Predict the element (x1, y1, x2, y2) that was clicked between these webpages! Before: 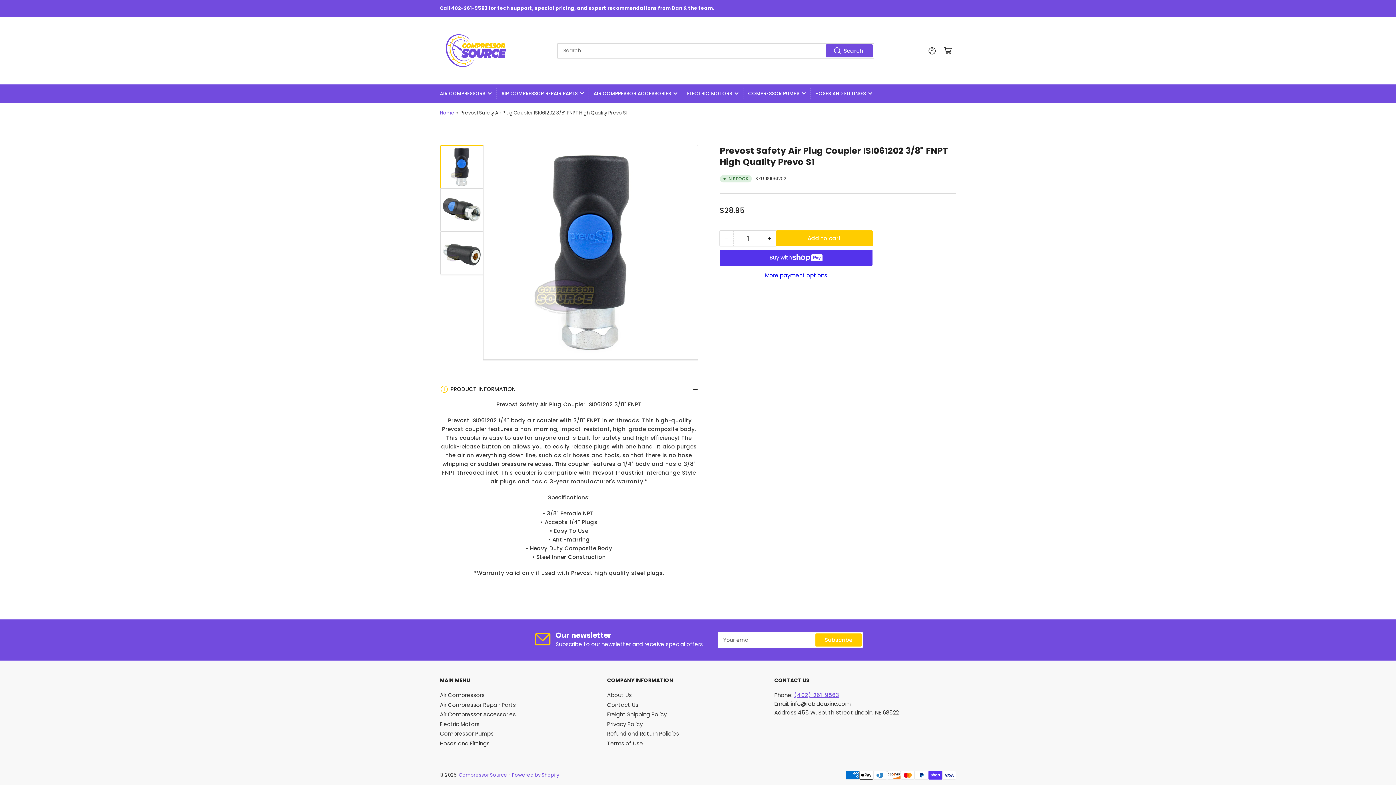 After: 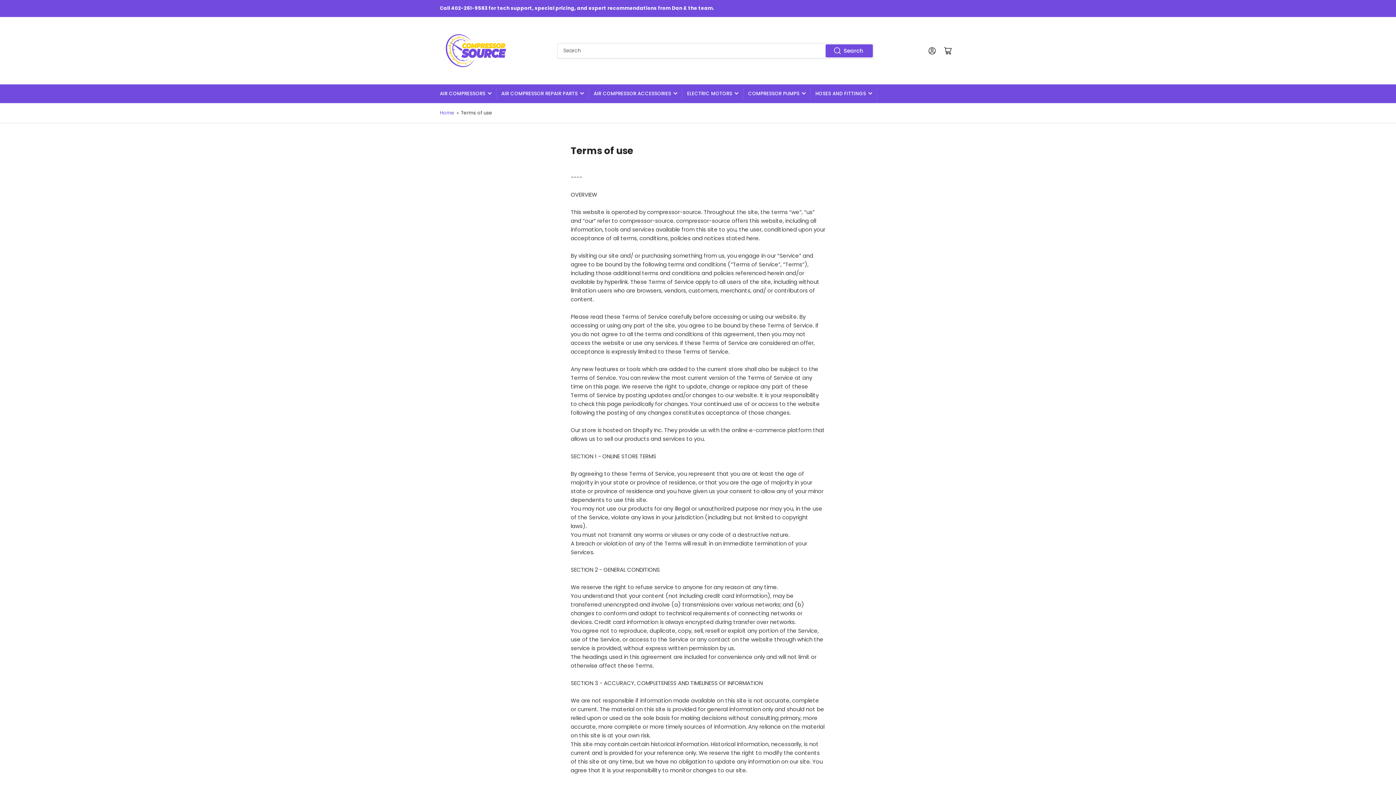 Action: label: Terms of Use bbox: (607, 739, 643, 747)